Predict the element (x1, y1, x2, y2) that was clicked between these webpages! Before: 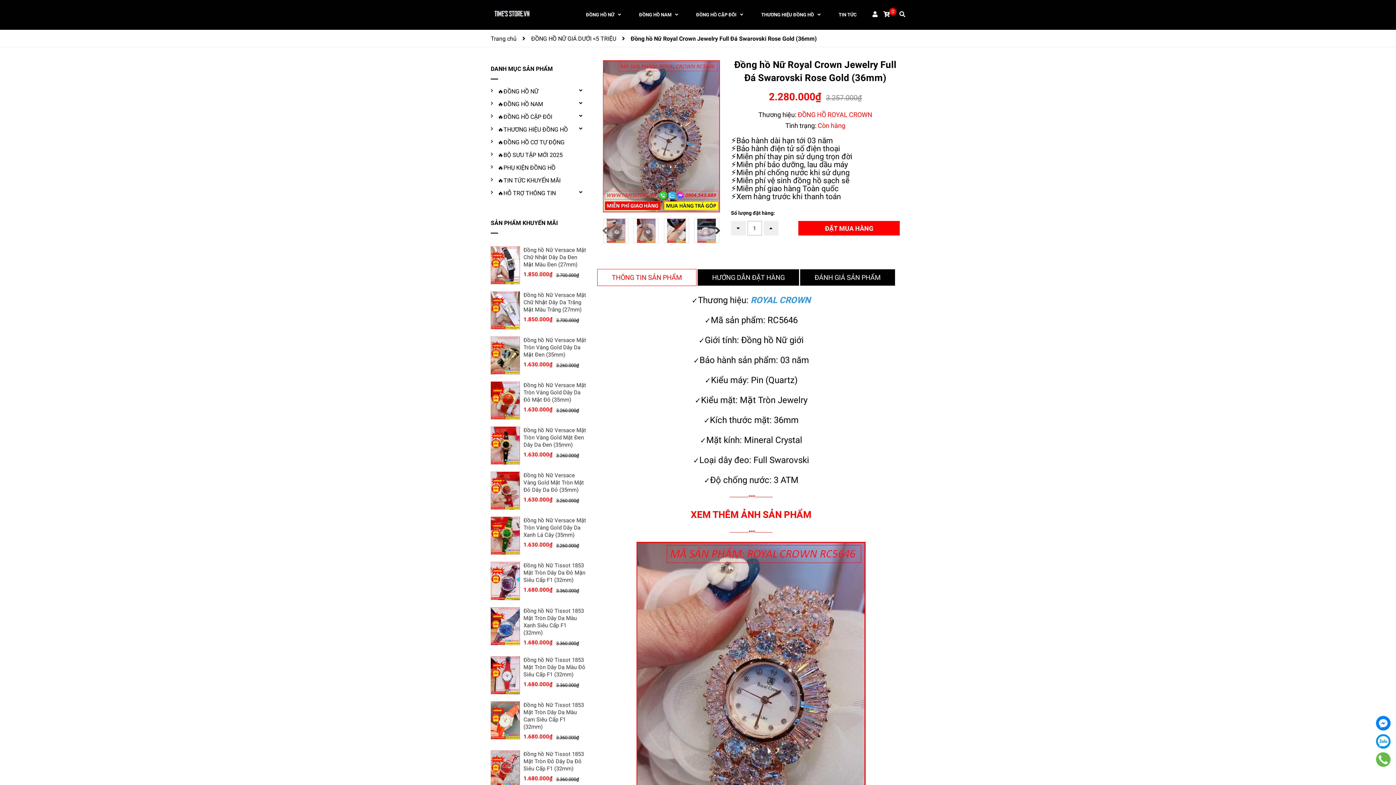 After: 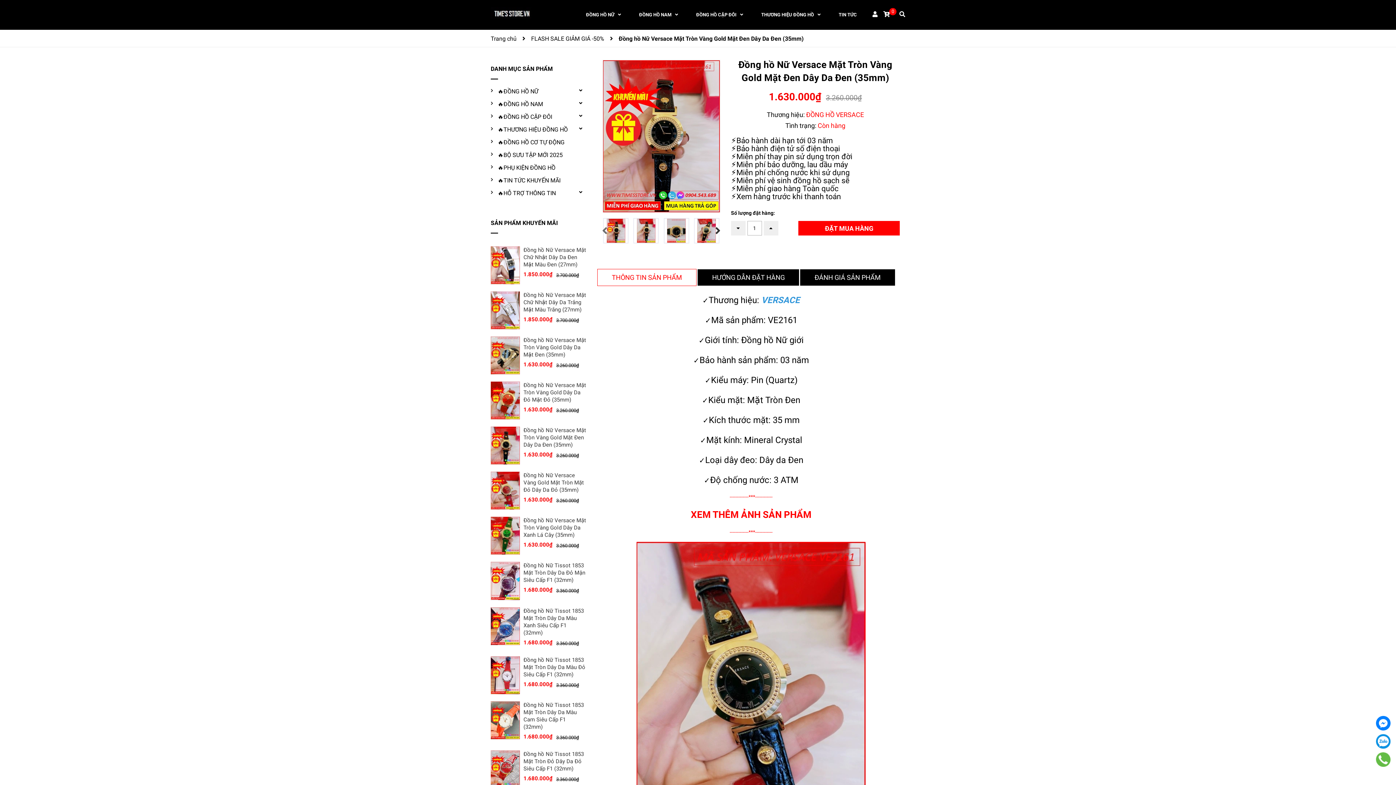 Action: bbox: (523, 427, 586, 448) label: Đồng hồ Nữ Versace Mặt Tròn Vàng Gold Mặt Đen Dây Da Đen (35mm)